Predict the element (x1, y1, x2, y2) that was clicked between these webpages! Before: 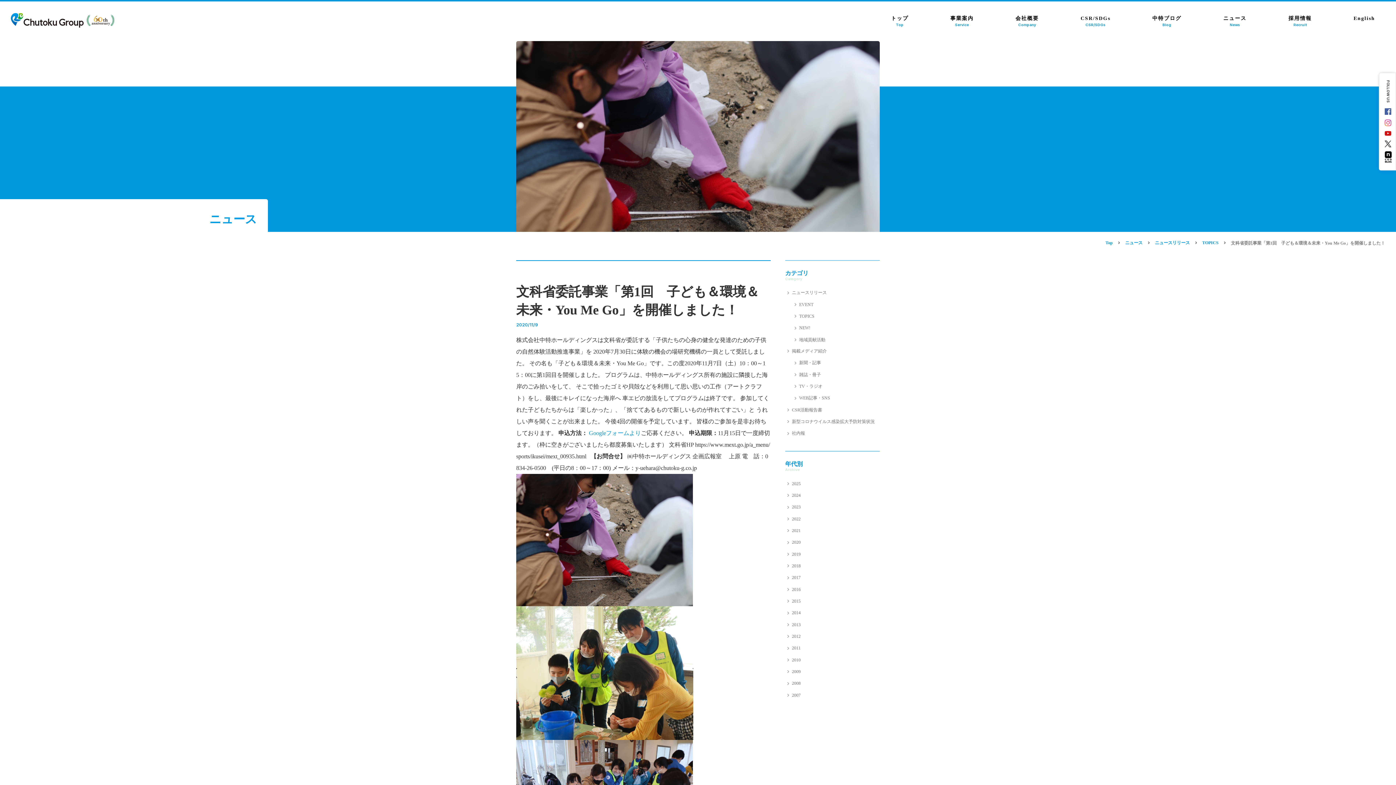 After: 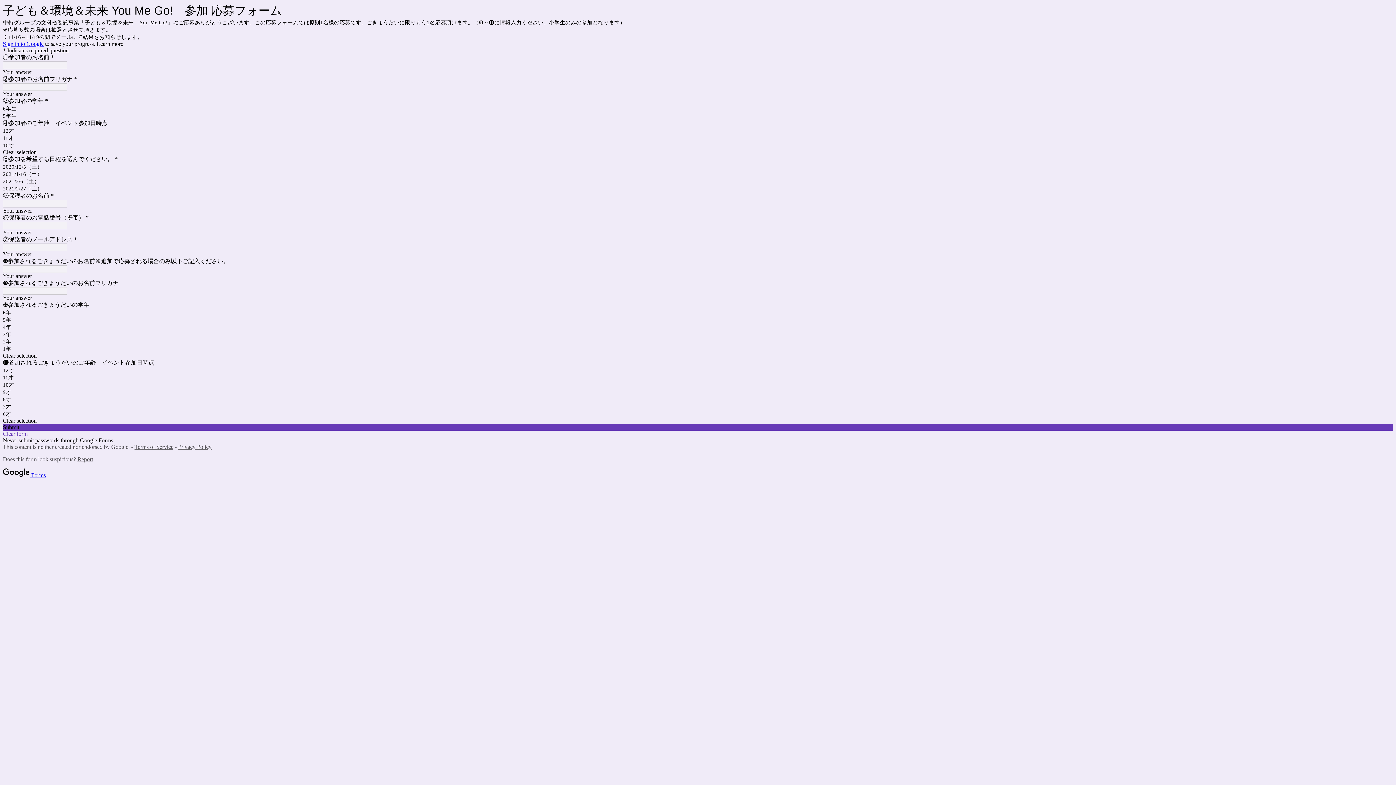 Action: label: Googleフォームより bbox: (589, 430, 641, 436)